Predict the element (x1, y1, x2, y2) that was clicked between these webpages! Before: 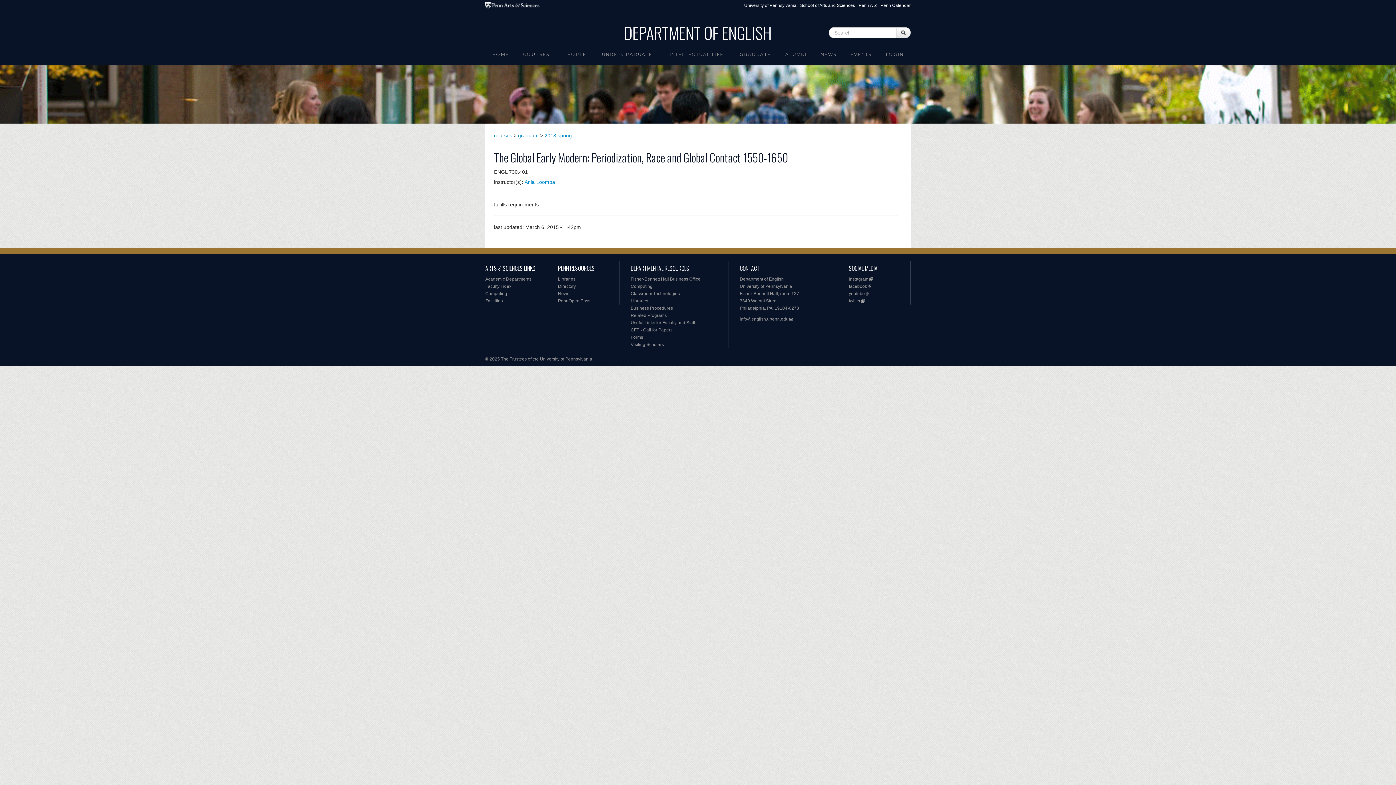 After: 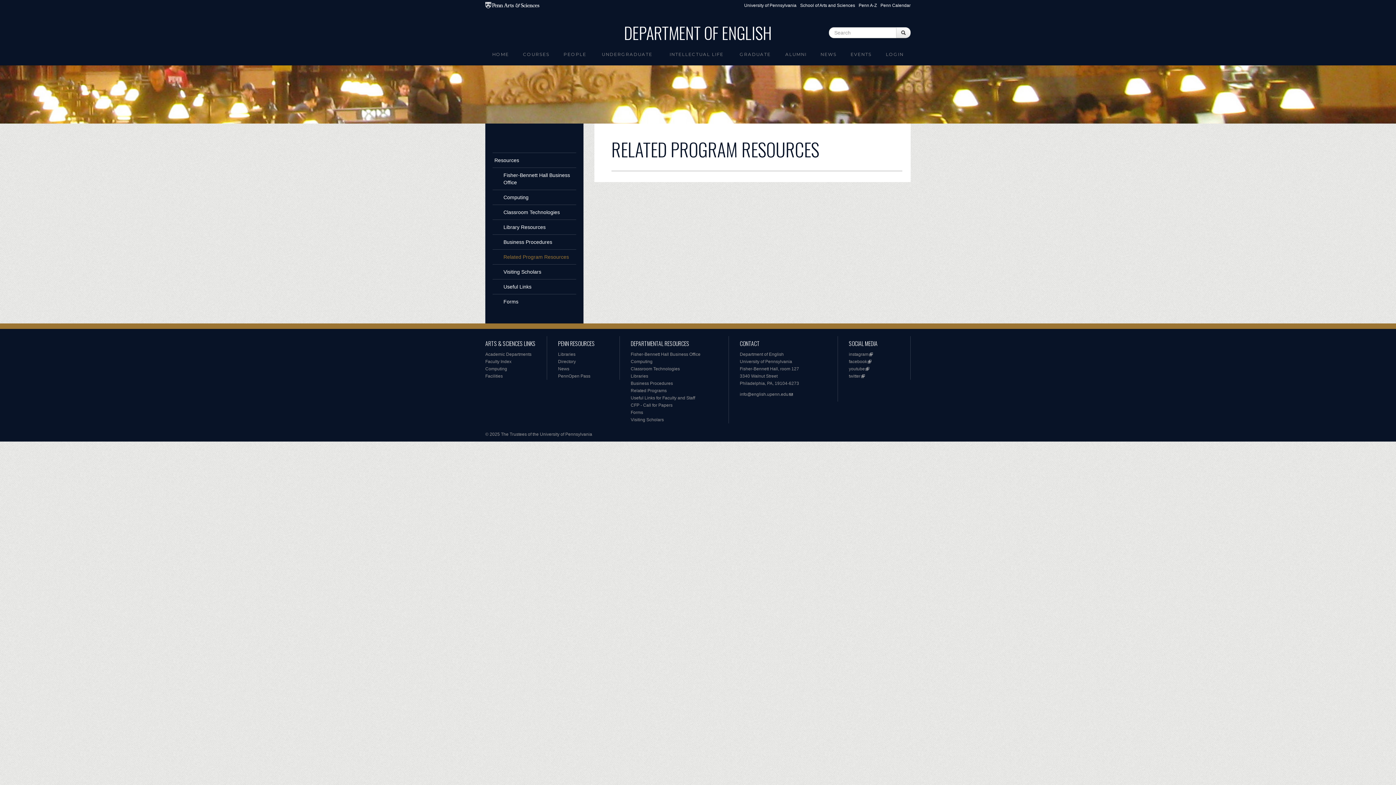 Action: label: Related Programs bbox: (630, 313, 666, 318)